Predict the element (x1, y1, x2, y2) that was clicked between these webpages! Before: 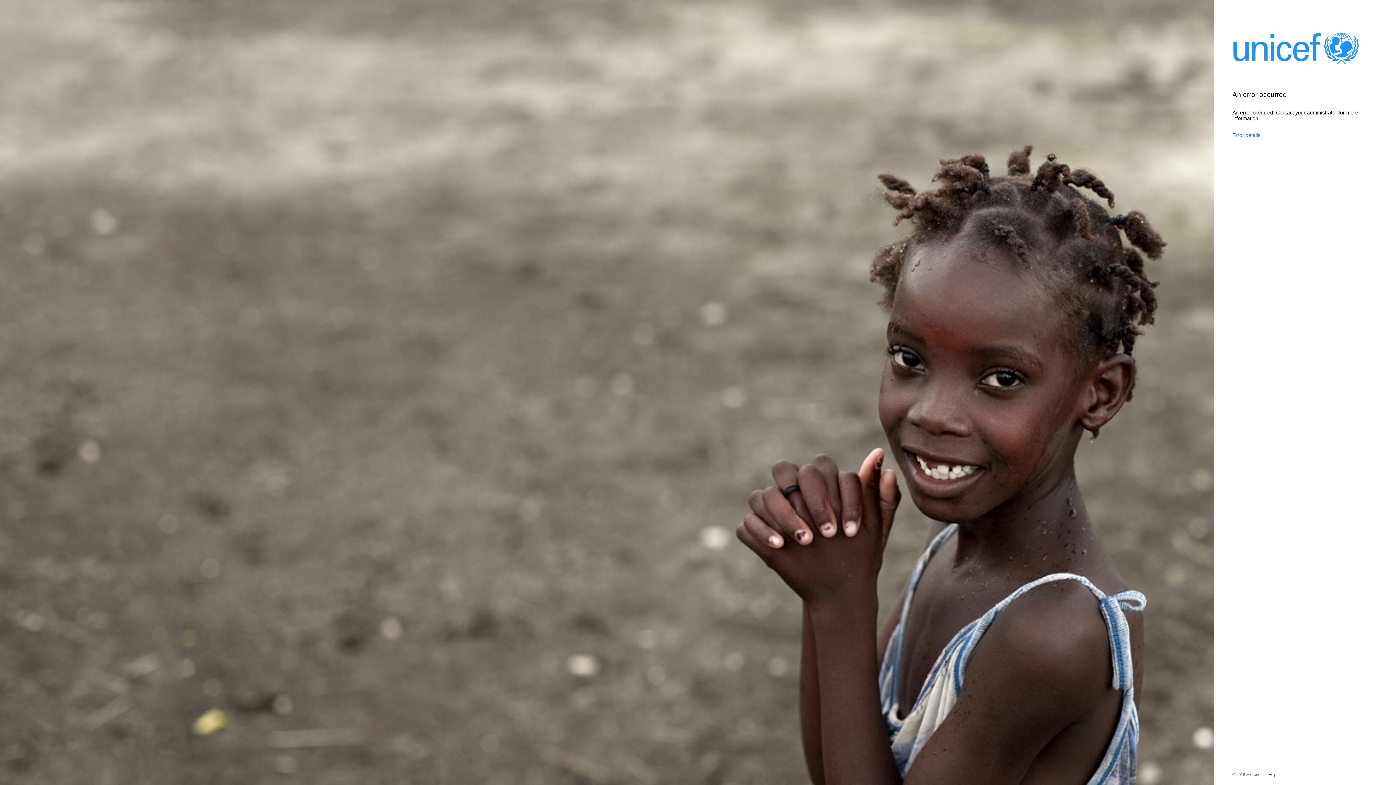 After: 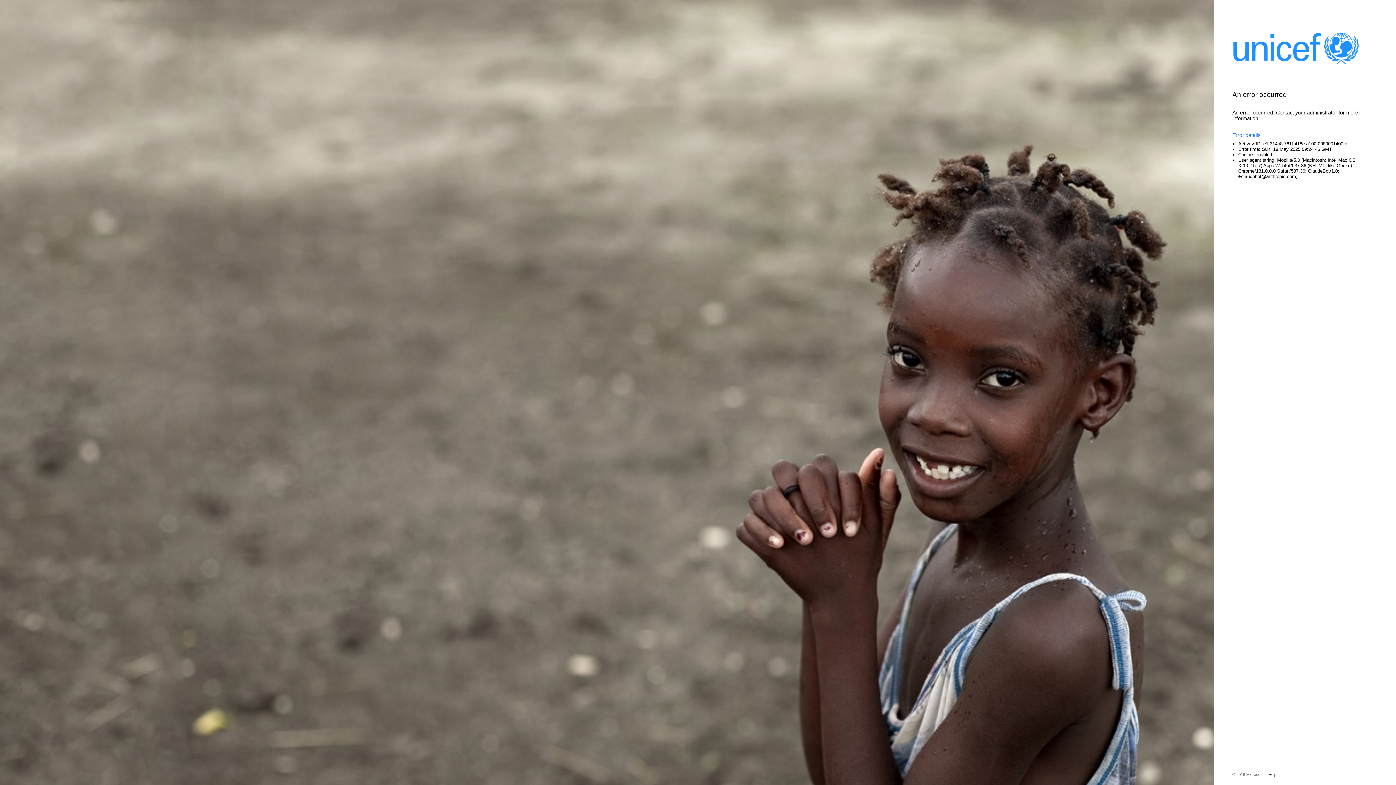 Action: bbox: (1232, 132, 1360, 138) label: Error details